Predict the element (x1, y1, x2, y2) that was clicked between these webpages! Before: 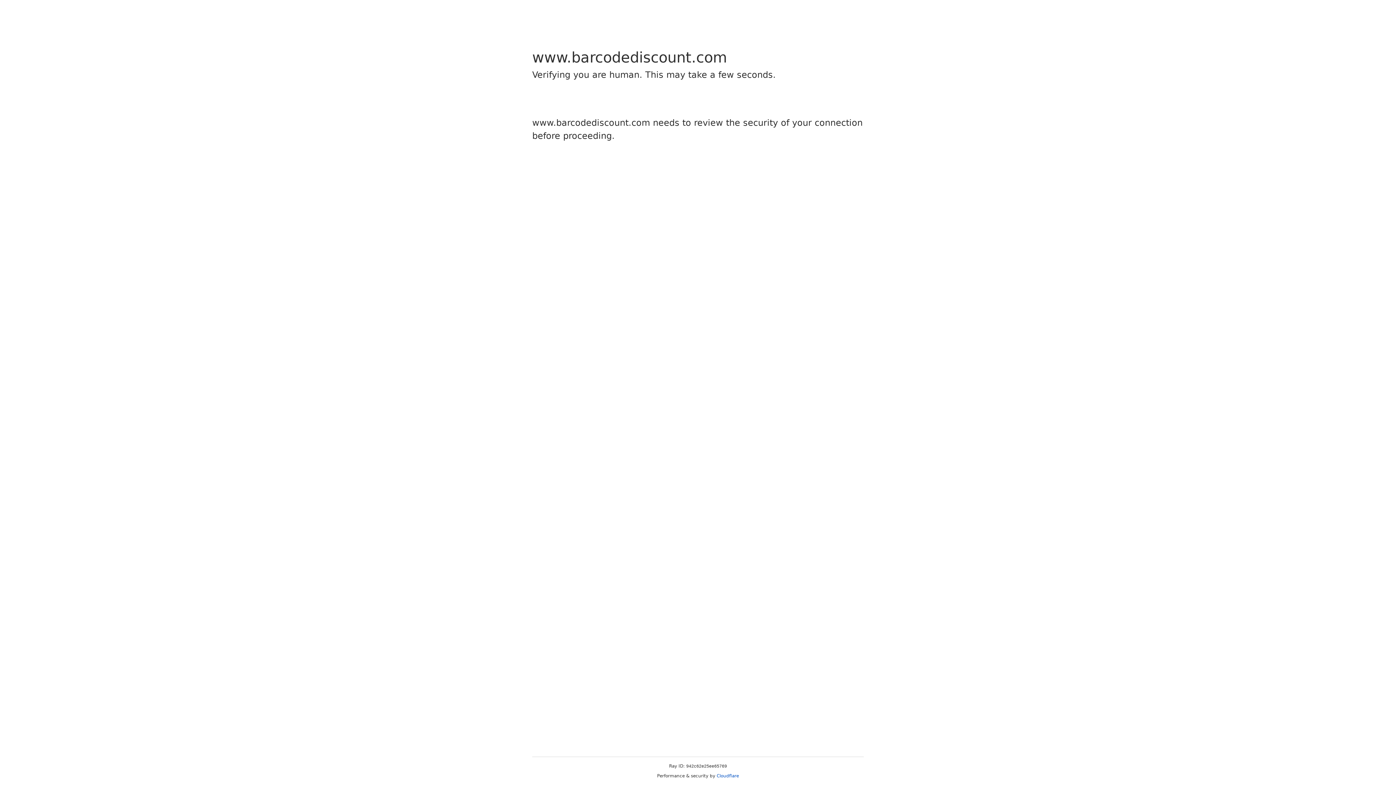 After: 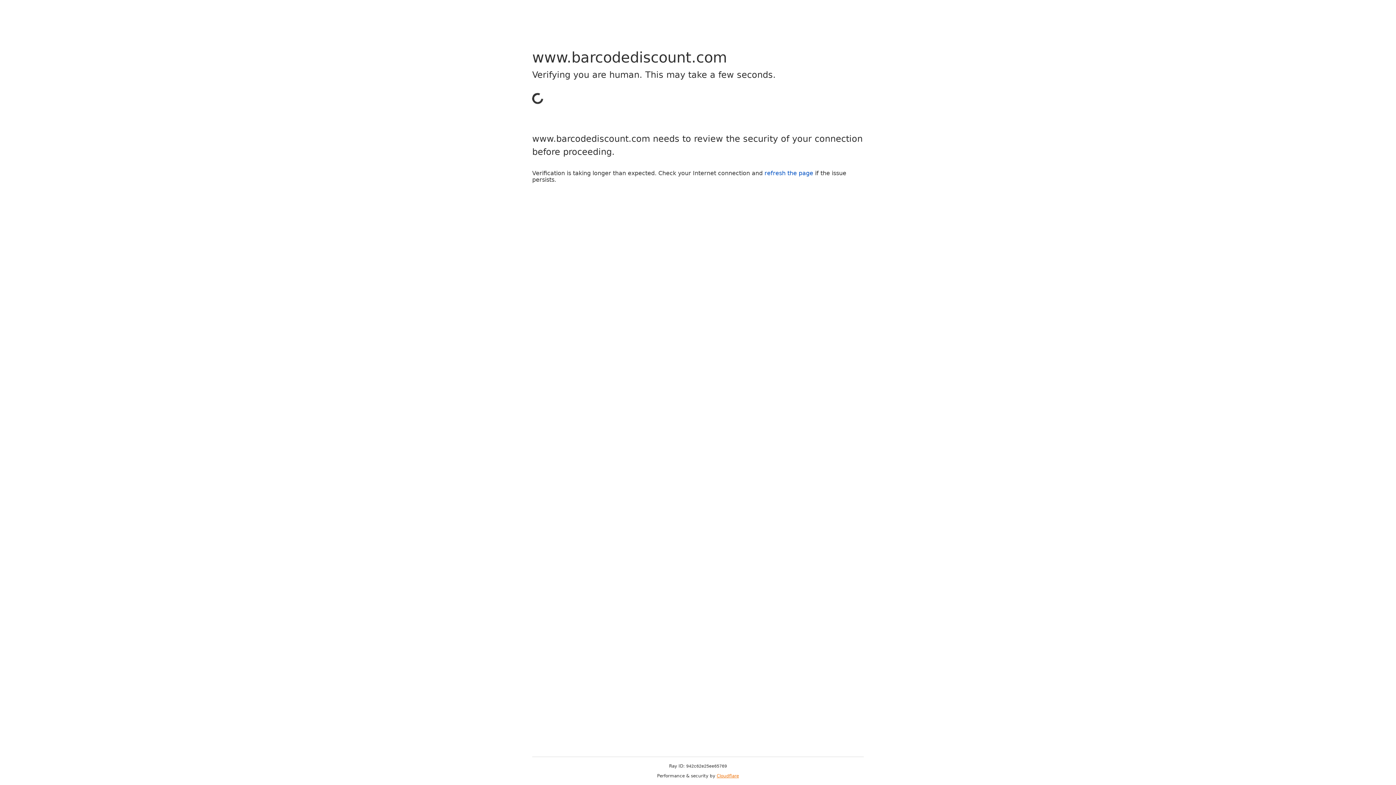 Action: bbox: (716, 773, 739, 778) label: Cloudflare